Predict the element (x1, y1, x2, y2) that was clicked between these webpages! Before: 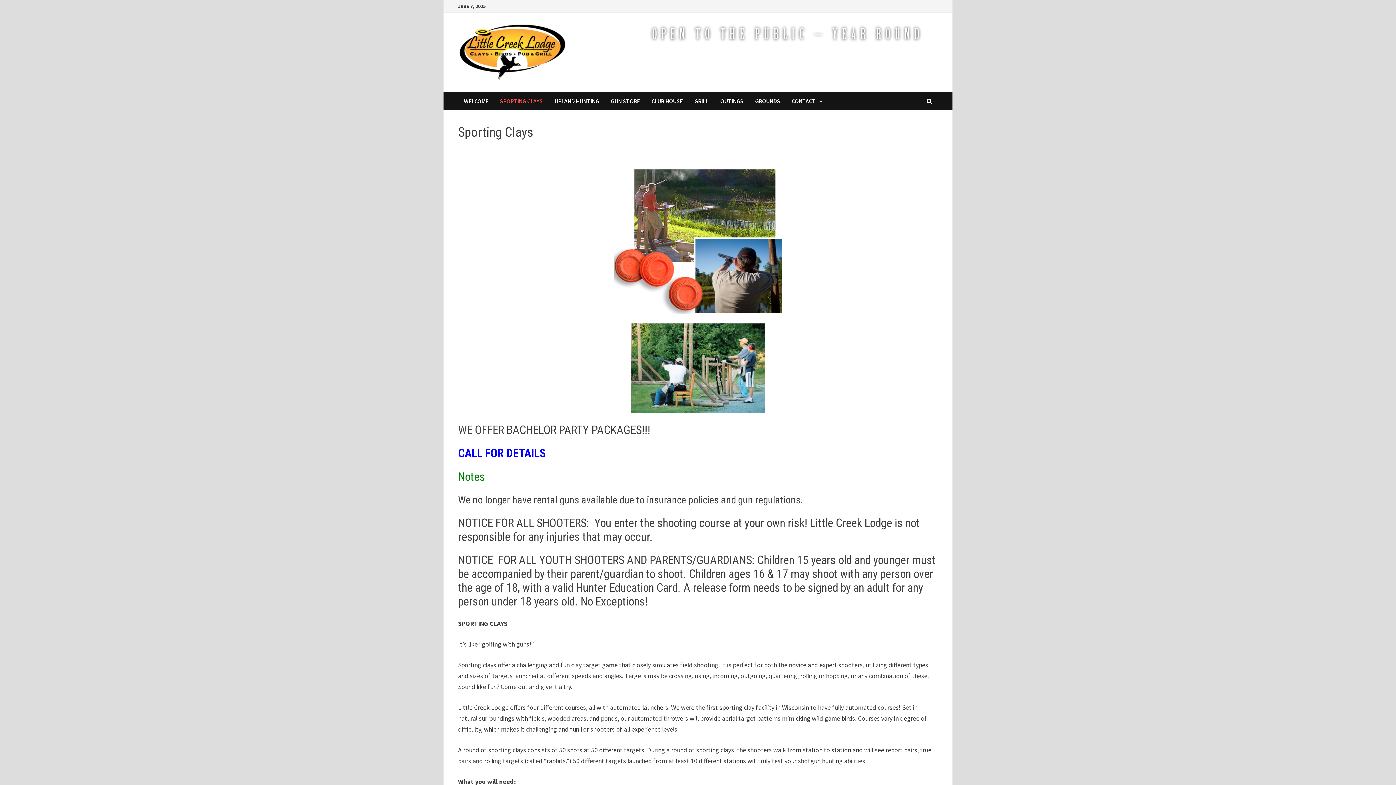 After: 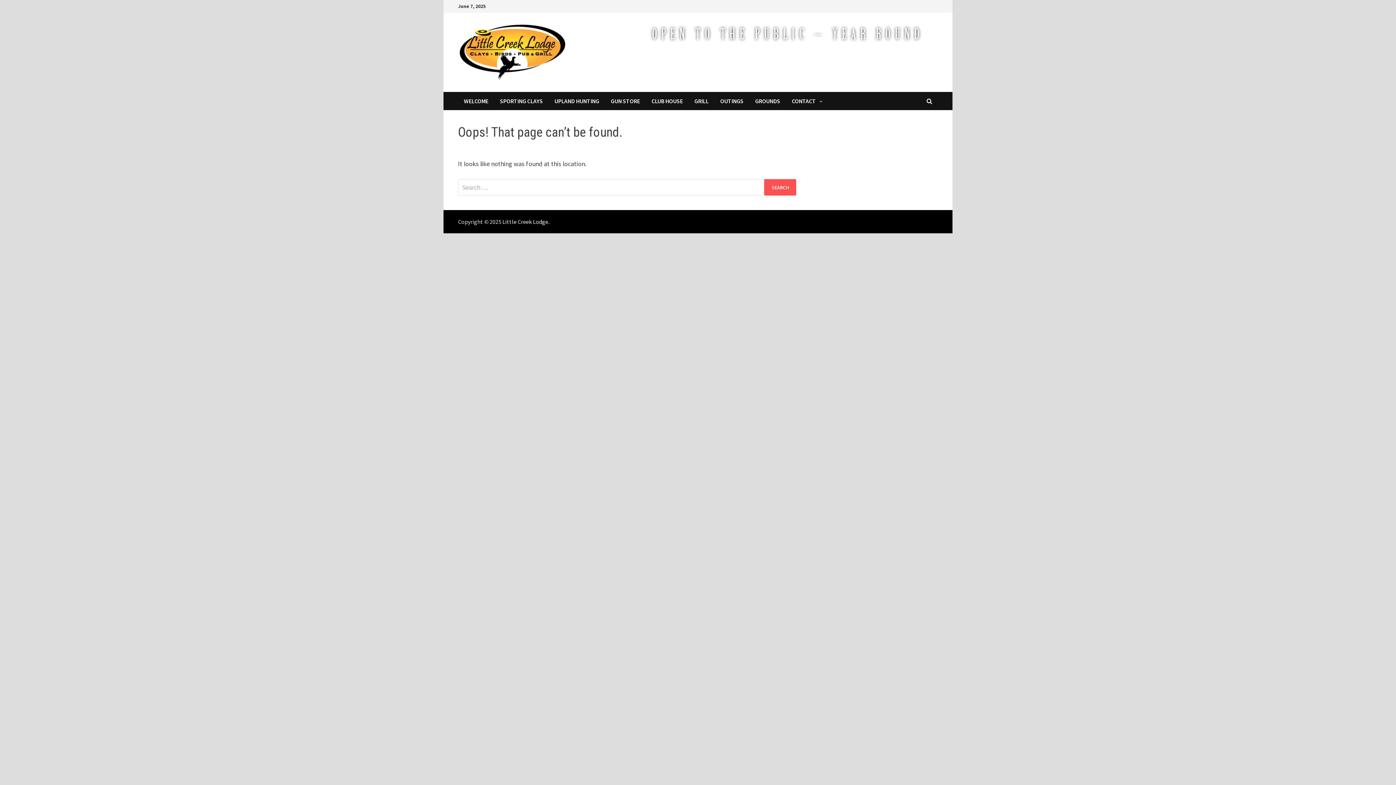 Action: label: UPLAND HUNTING bbox: (548, 92, 605, 110)